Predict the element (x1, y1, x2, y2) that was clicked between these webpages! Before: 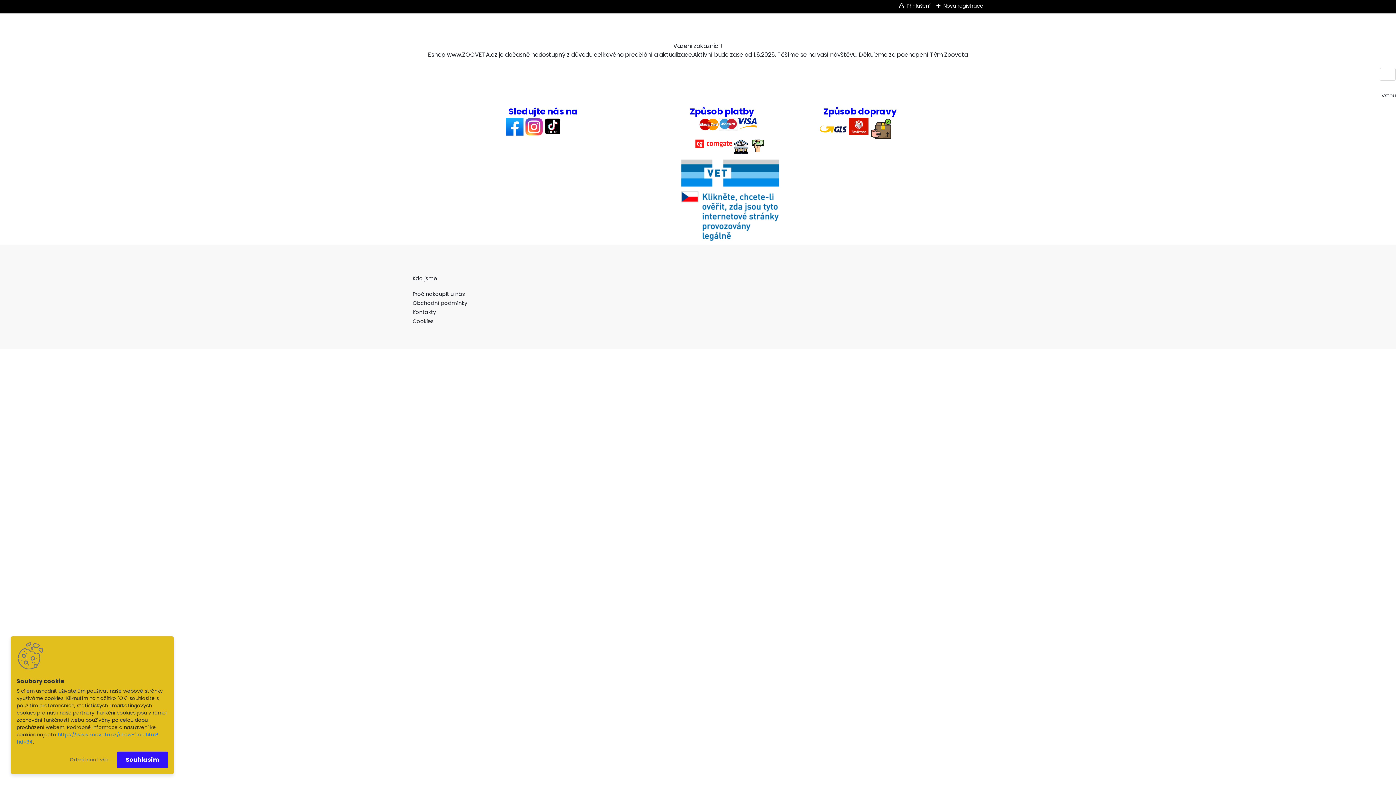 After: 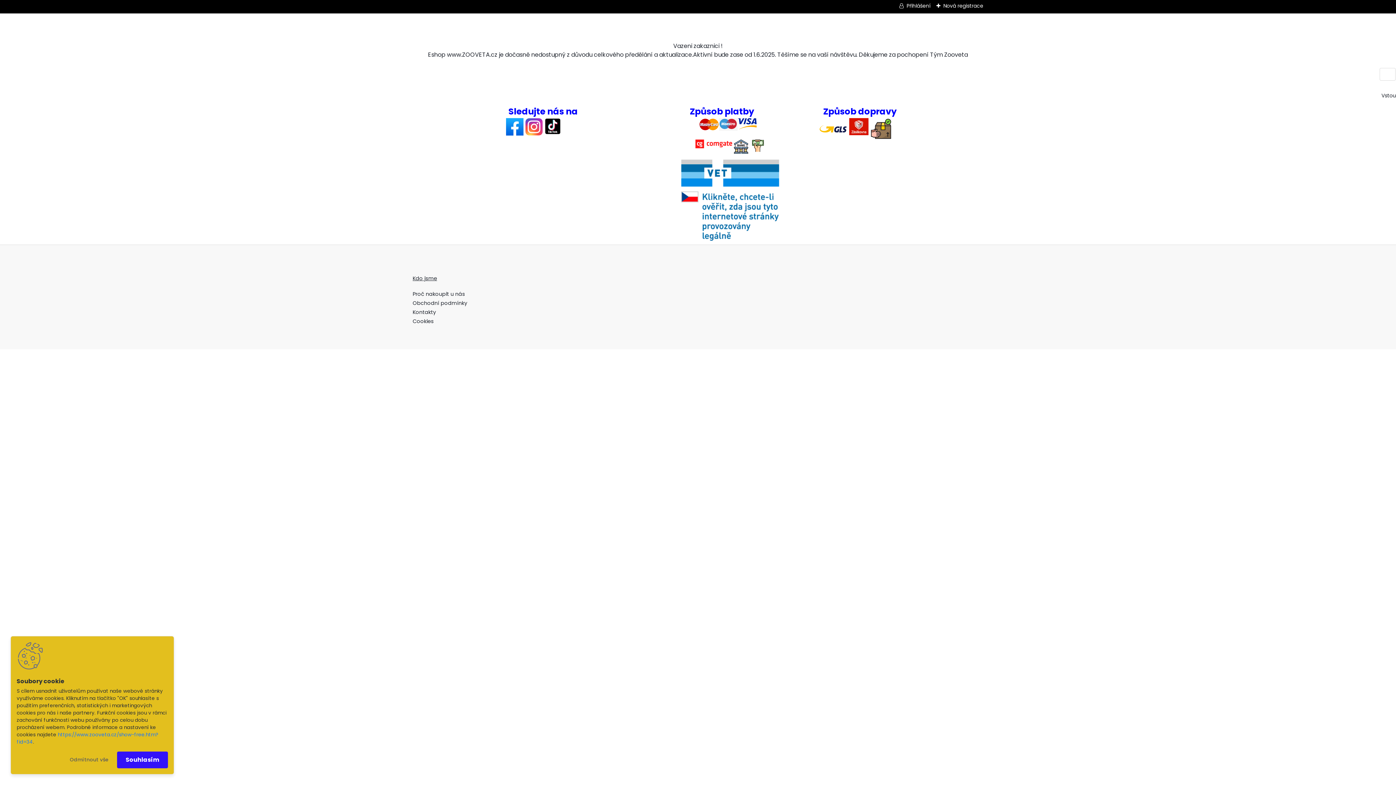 Action: label: Kdo jsme bbox: (412, 274, 437, 282)